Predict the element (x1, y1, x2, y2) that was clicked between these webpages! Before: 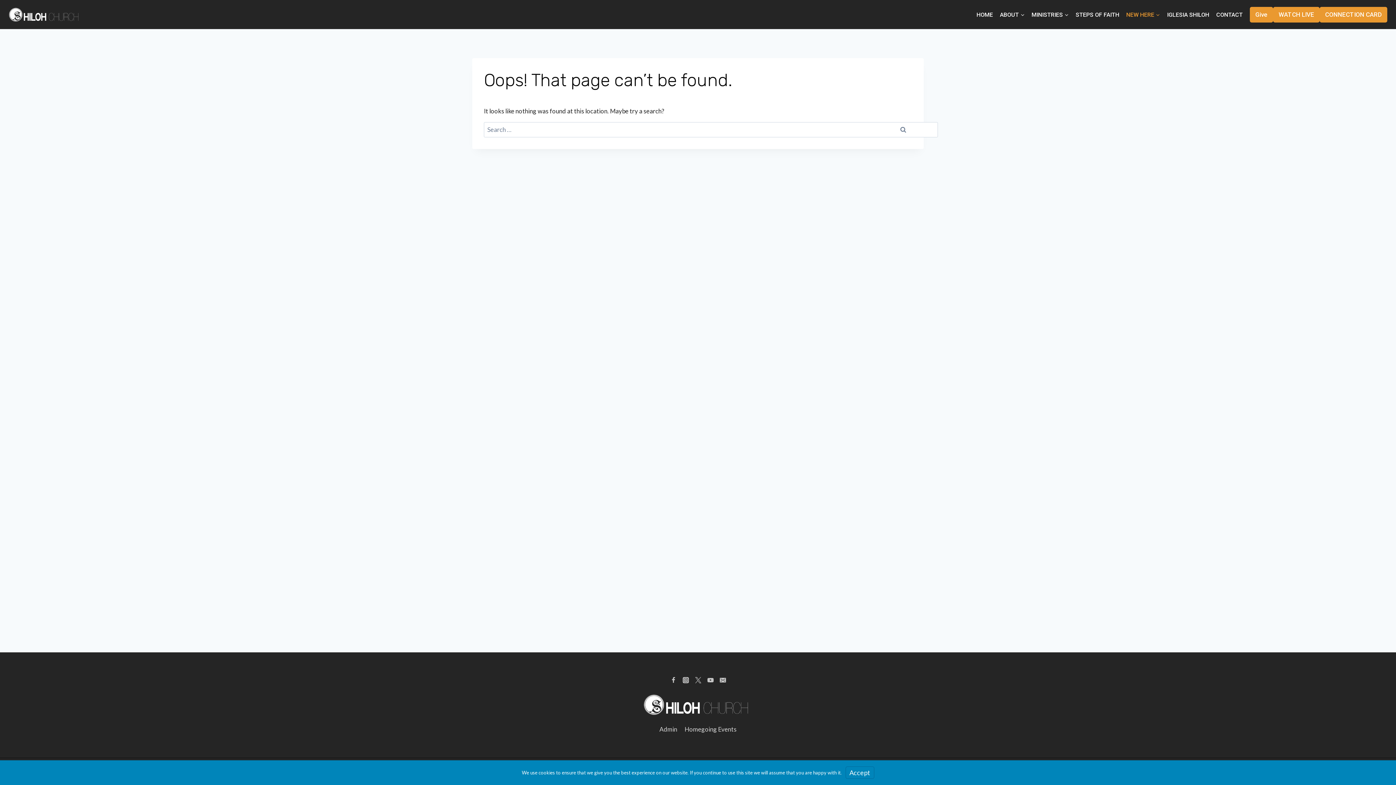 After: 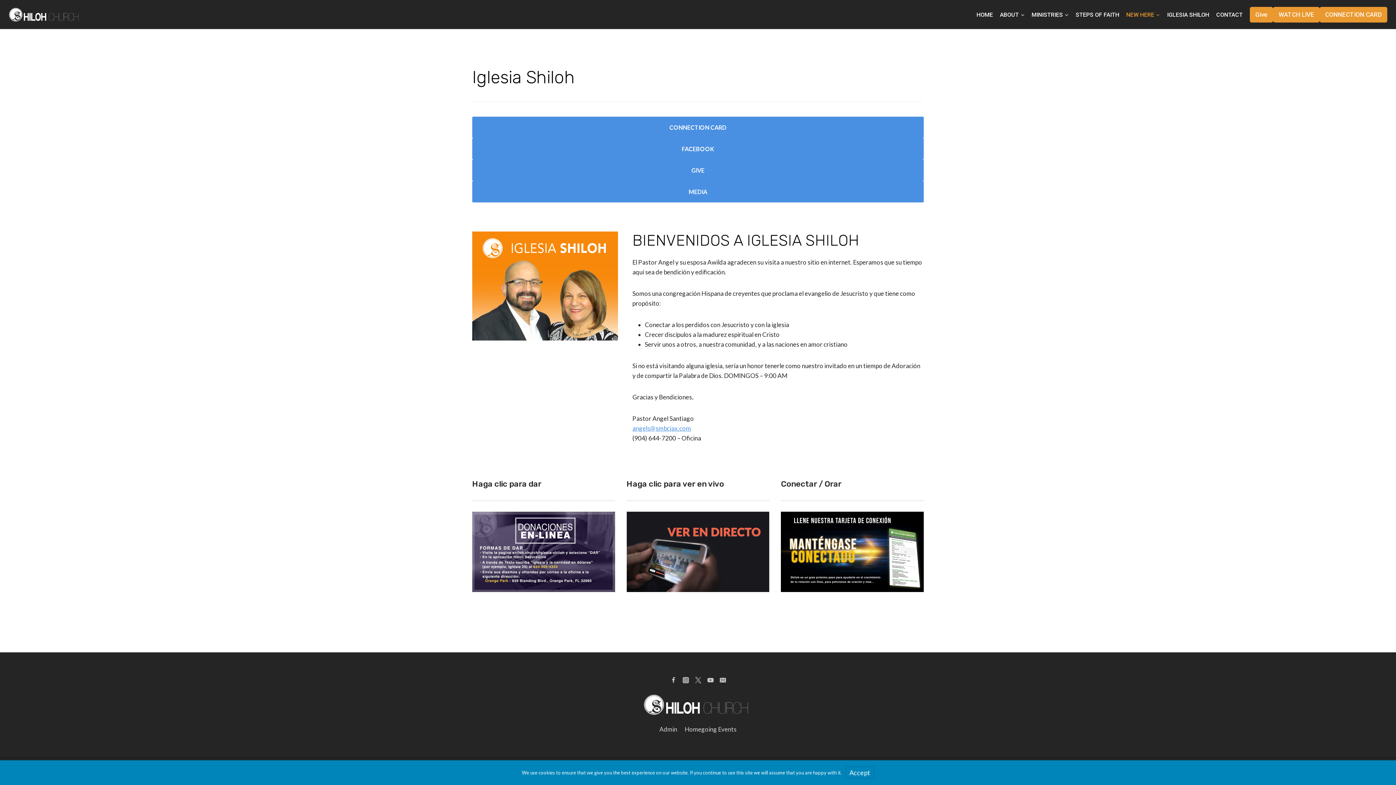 Action: label: IGLESIA SHILOH bbox: (1163, 6, 1213, 22)